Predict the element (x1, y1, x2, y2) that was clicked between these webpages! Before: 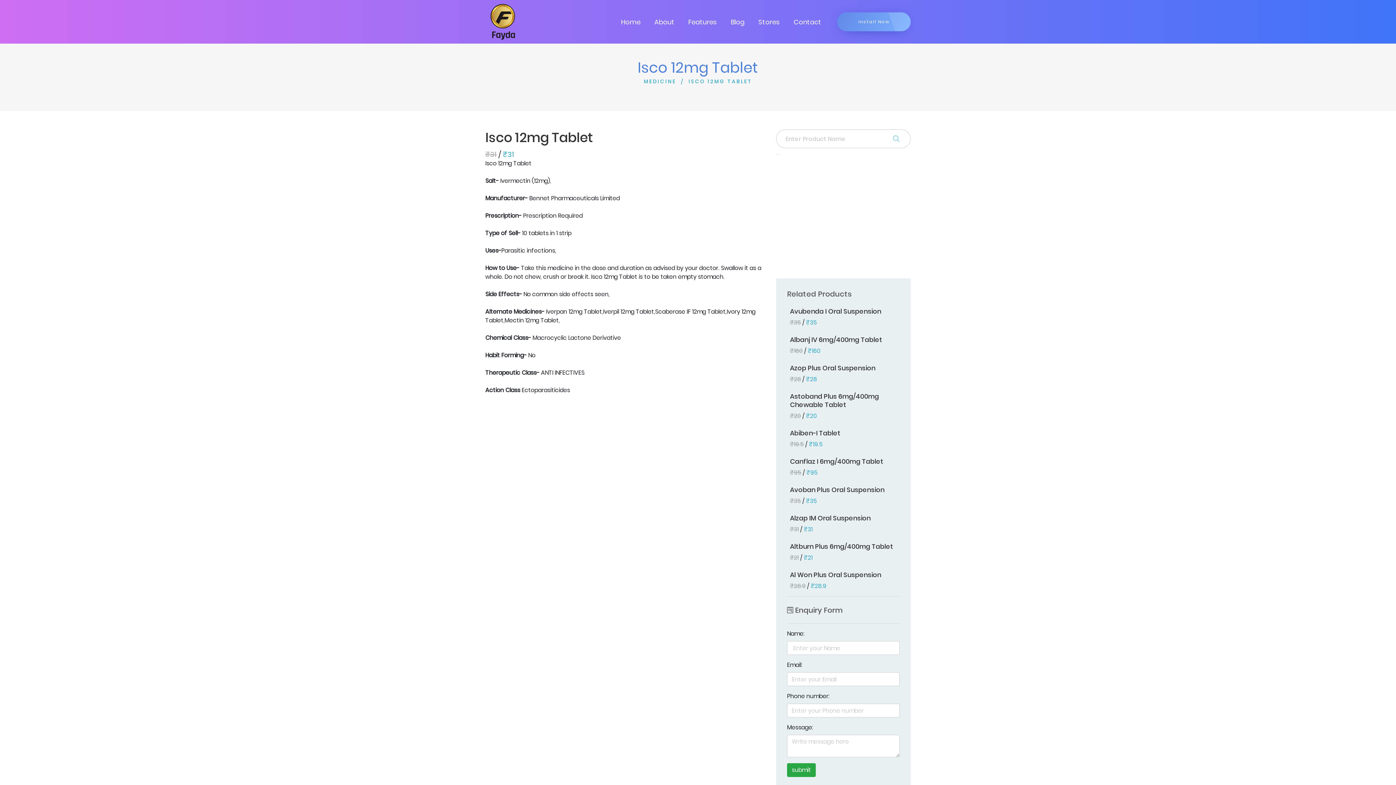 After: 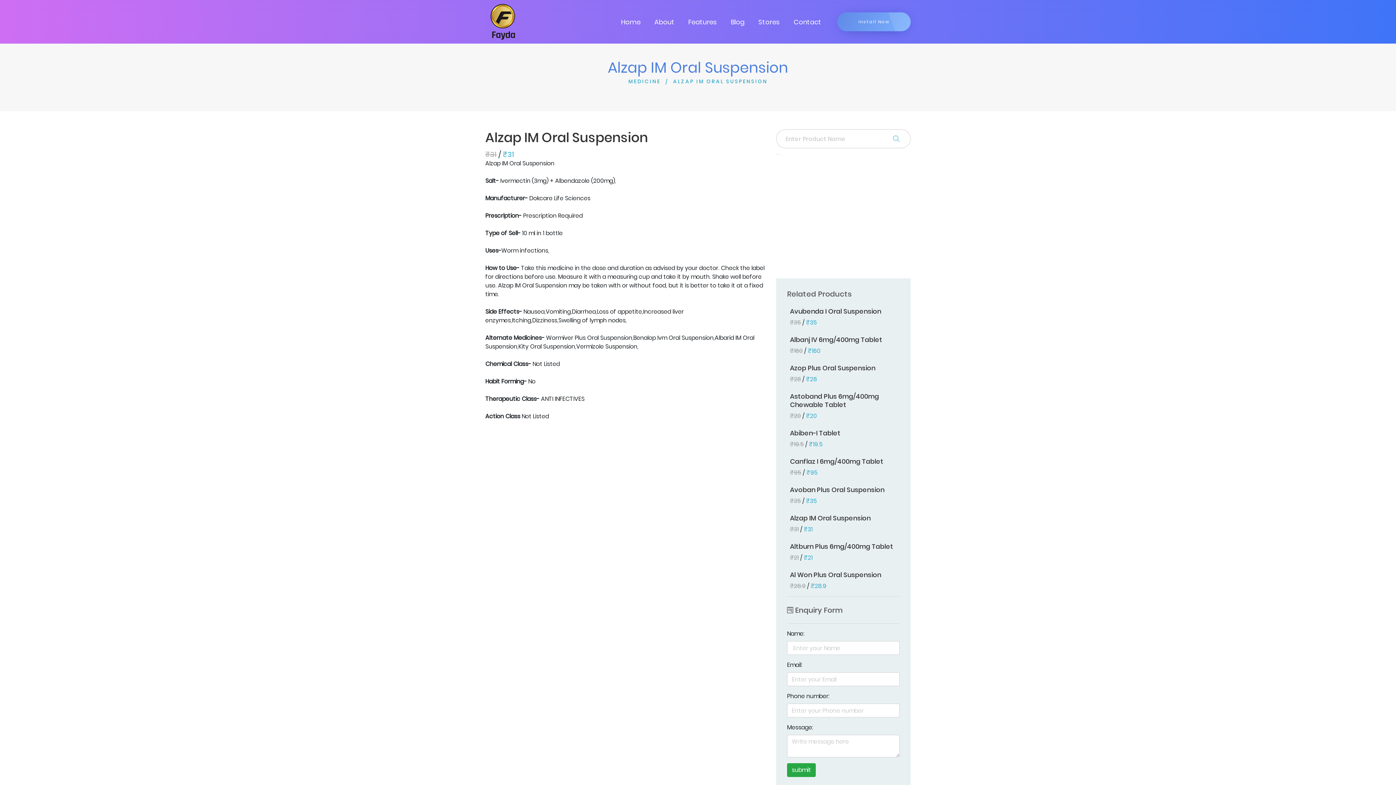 Action: label: Alzap IM Oral Suspension
₹31 / ₹31 bbox: (787, 514, 873, 533)